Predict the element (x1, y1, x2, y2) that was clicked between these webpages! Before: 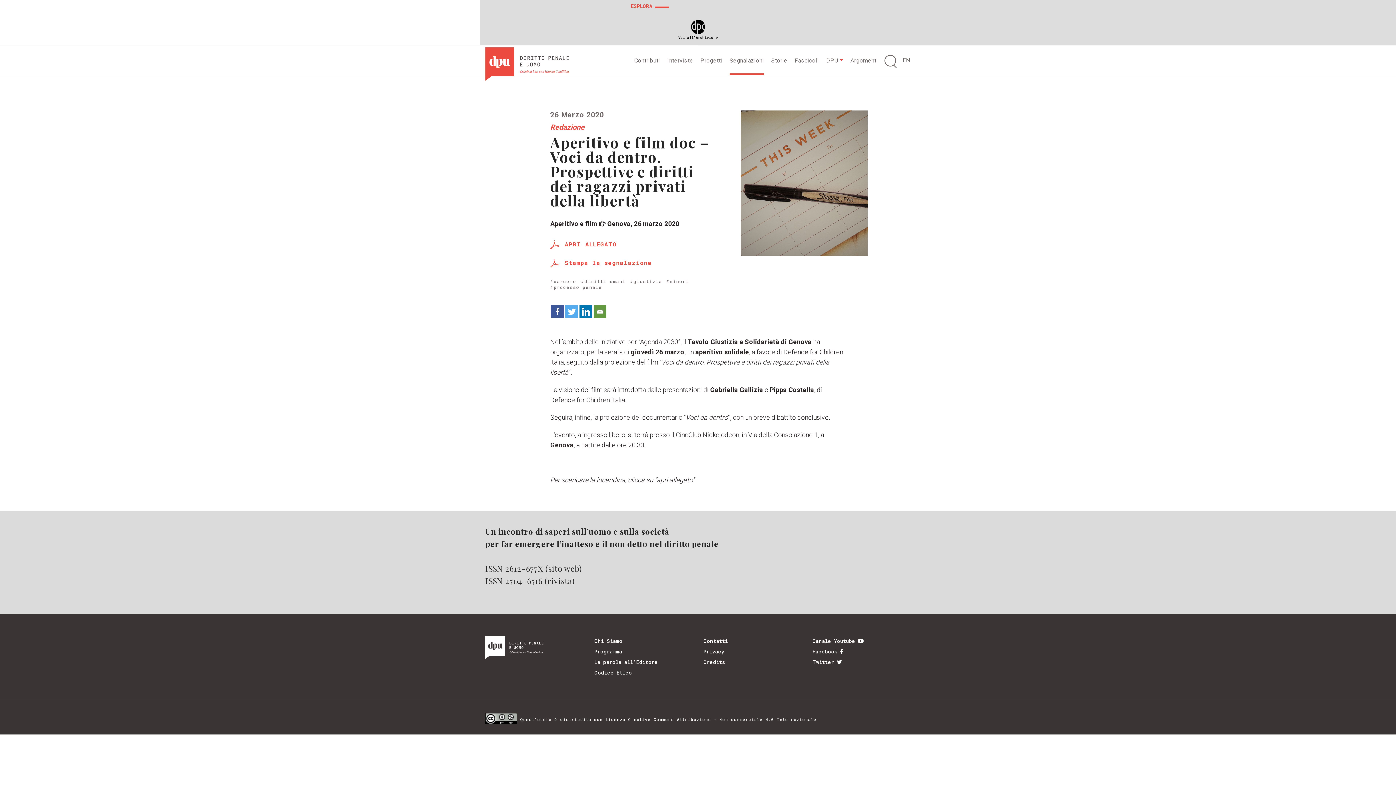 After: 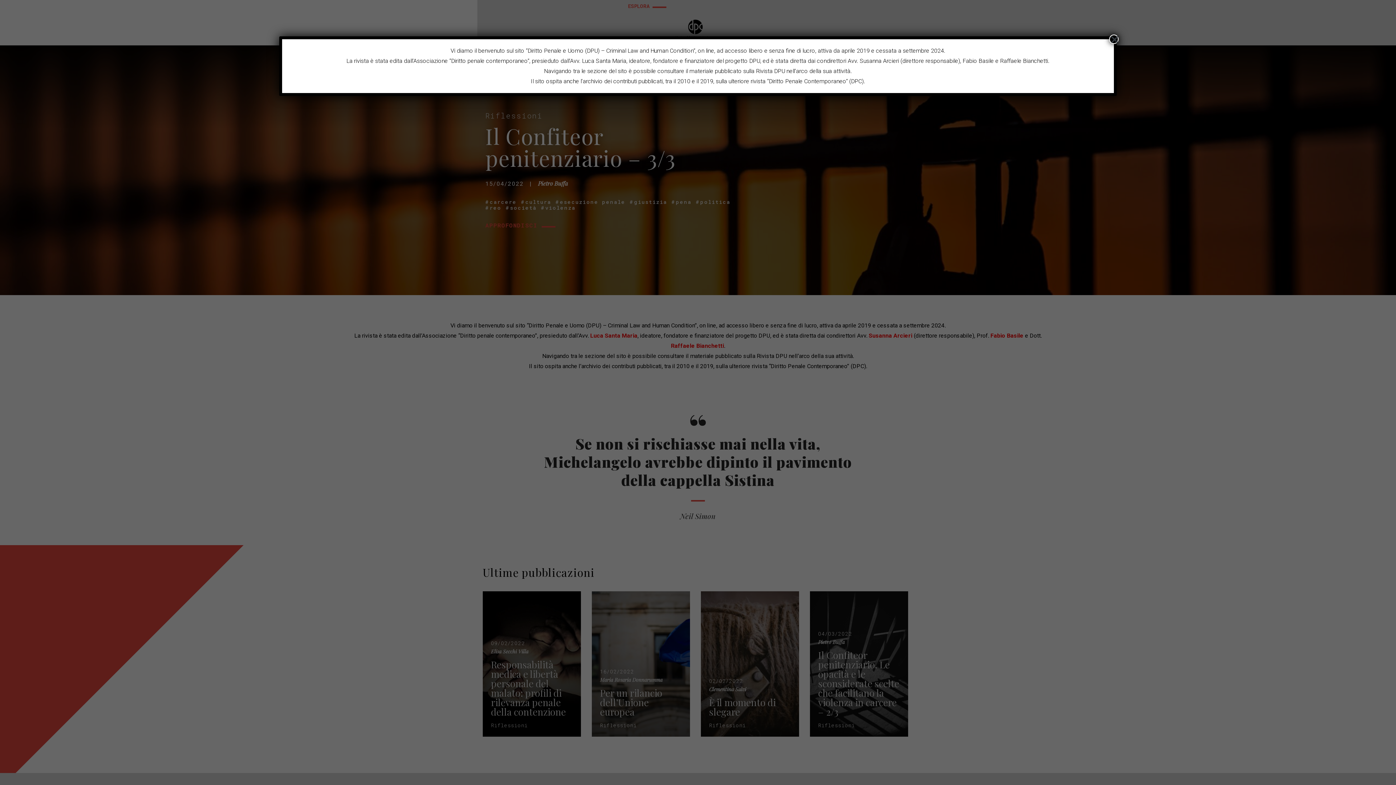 Action: bbox: (485, 75, 569, 82)